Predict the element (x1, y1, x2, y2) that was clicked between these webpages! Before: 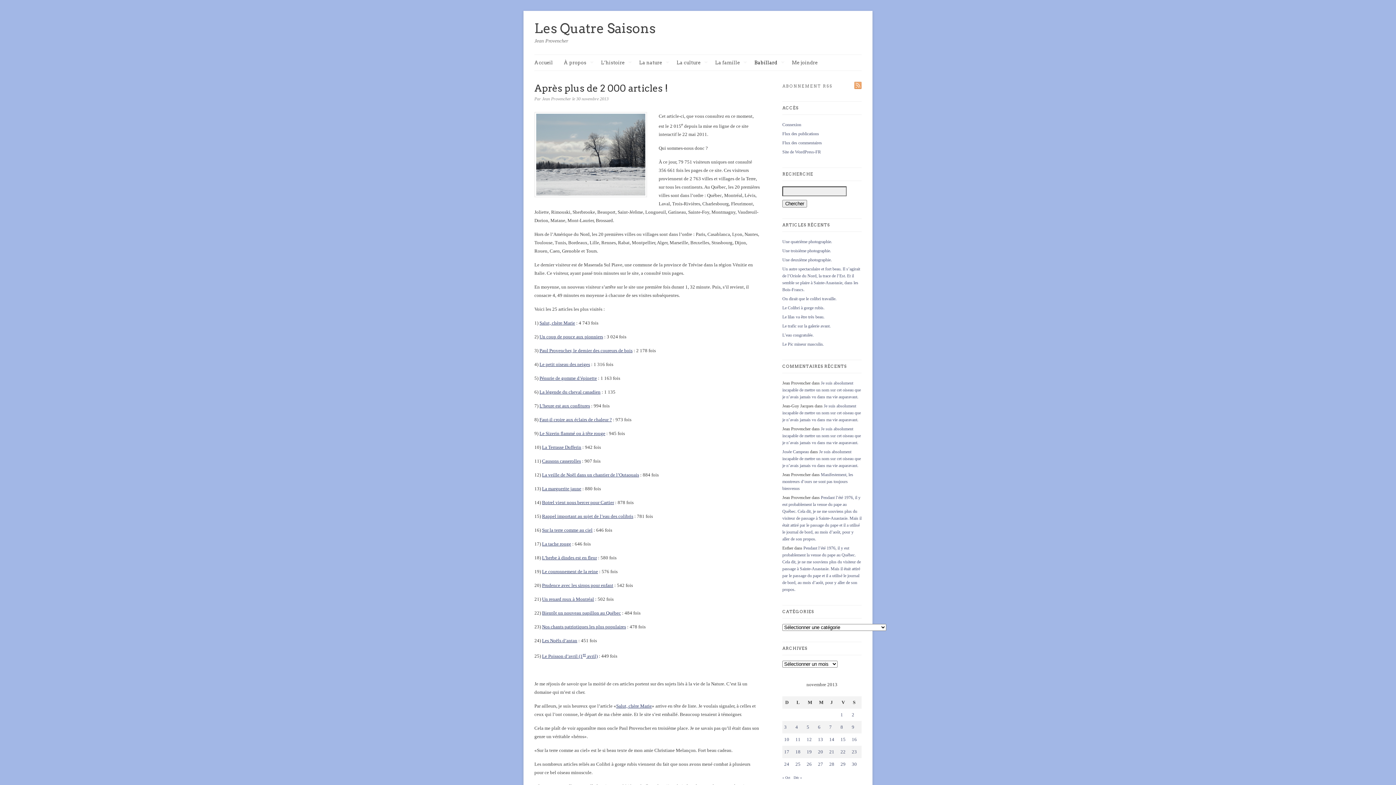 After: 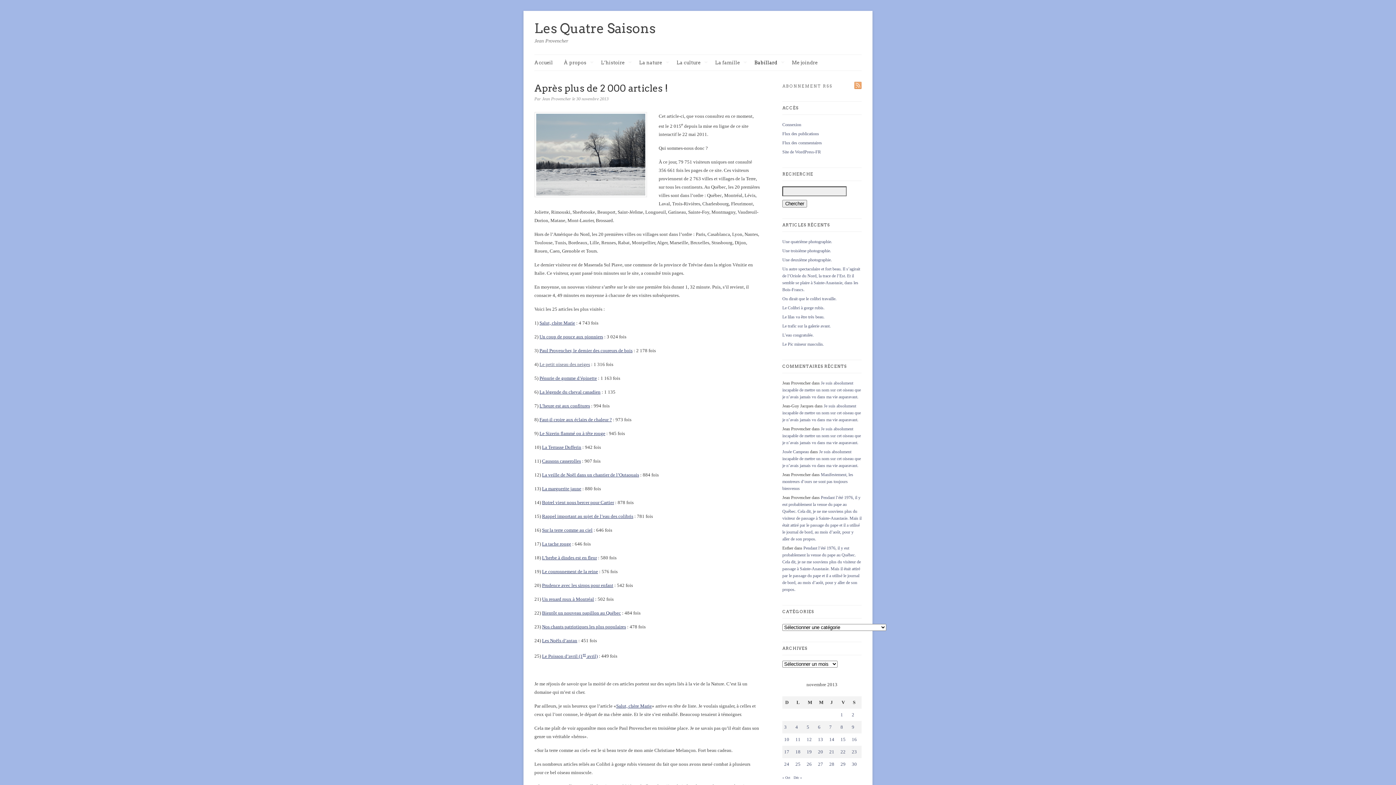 Action: bbox: (539, 361, 590, 367) label: Le petit oiseau des neiges